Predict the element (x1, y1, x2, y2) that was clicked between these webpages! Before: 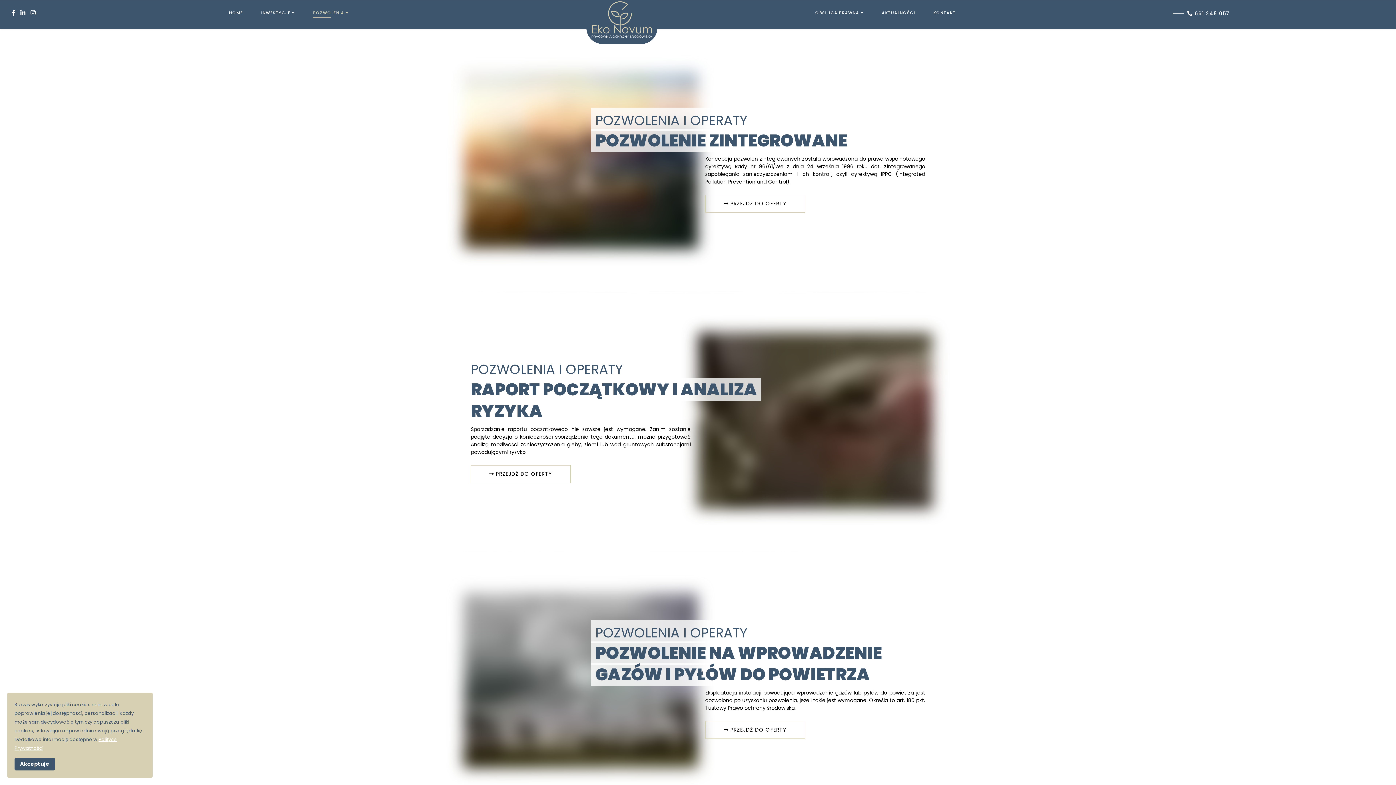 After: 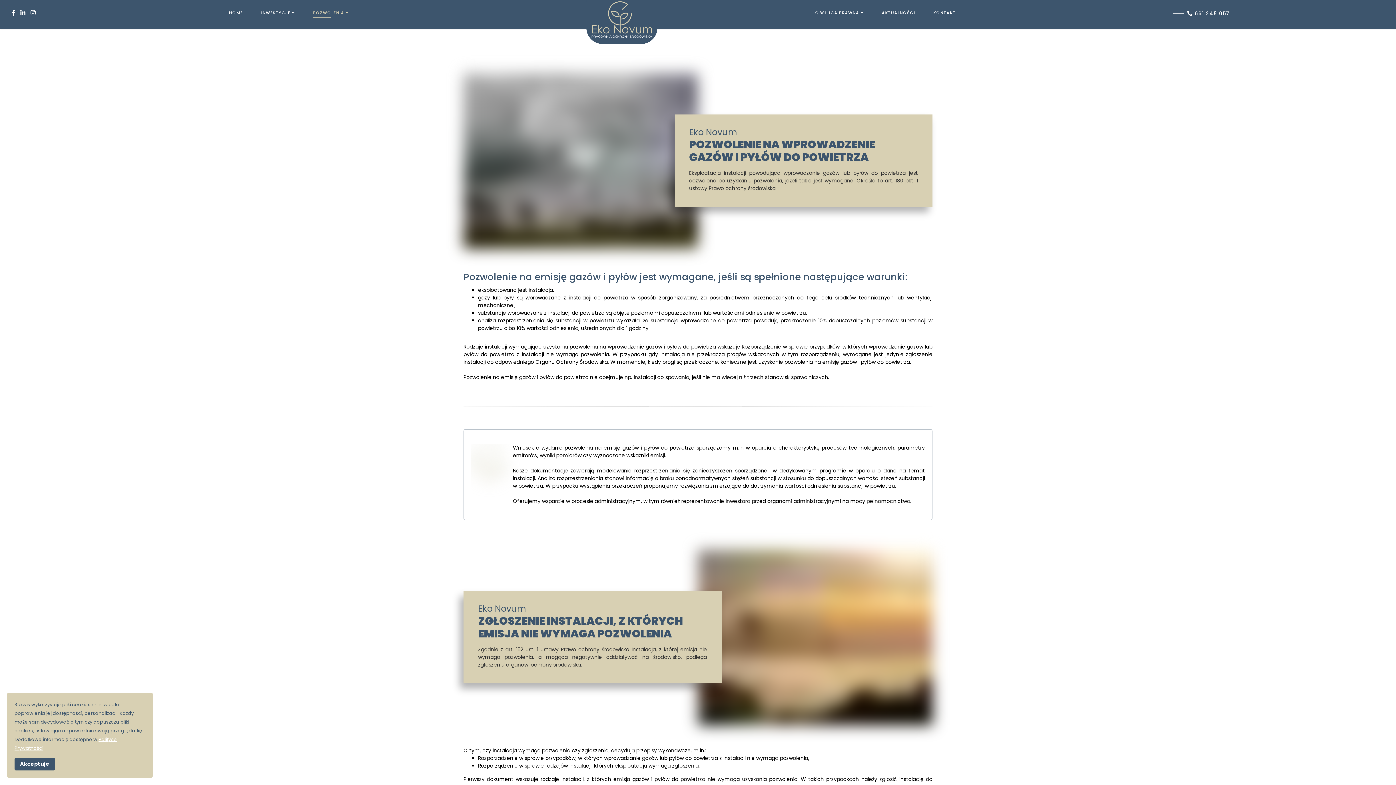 Action: label:  PRZEJDŹ DO OFERTY bbox: (705, 721, 805, 739)